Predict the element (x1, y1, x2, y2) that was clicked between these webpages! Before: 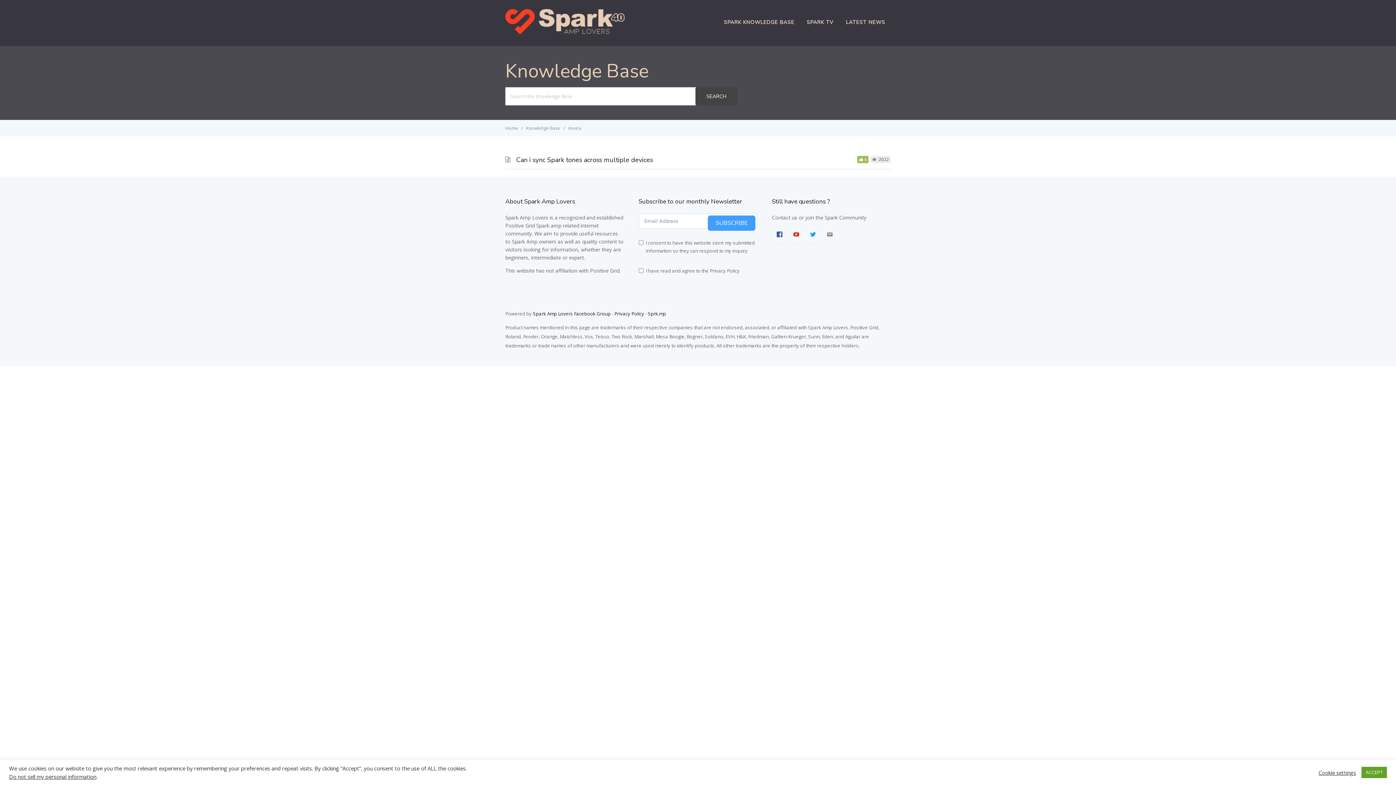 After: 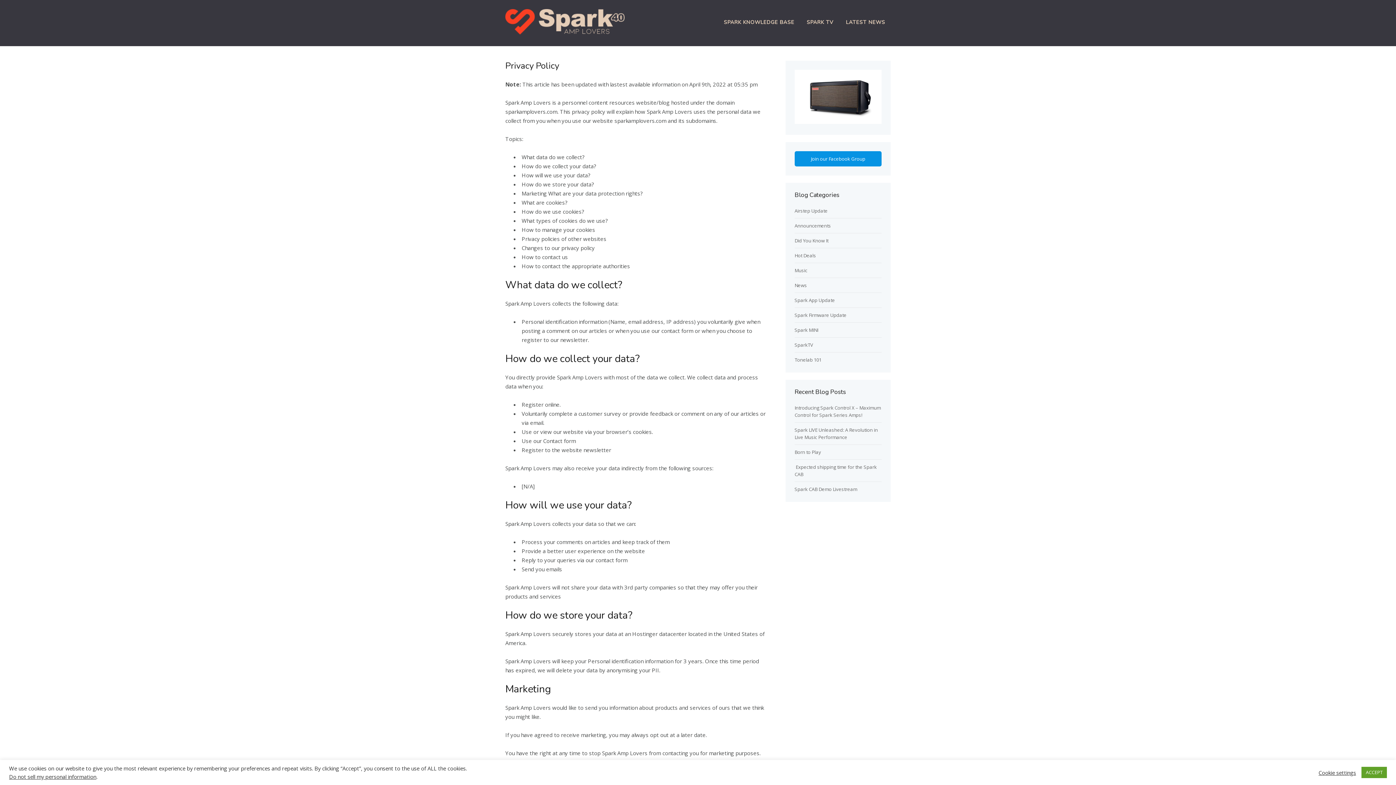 Action: label: Privacy Policy bbox: (710, 267, 739, 274)